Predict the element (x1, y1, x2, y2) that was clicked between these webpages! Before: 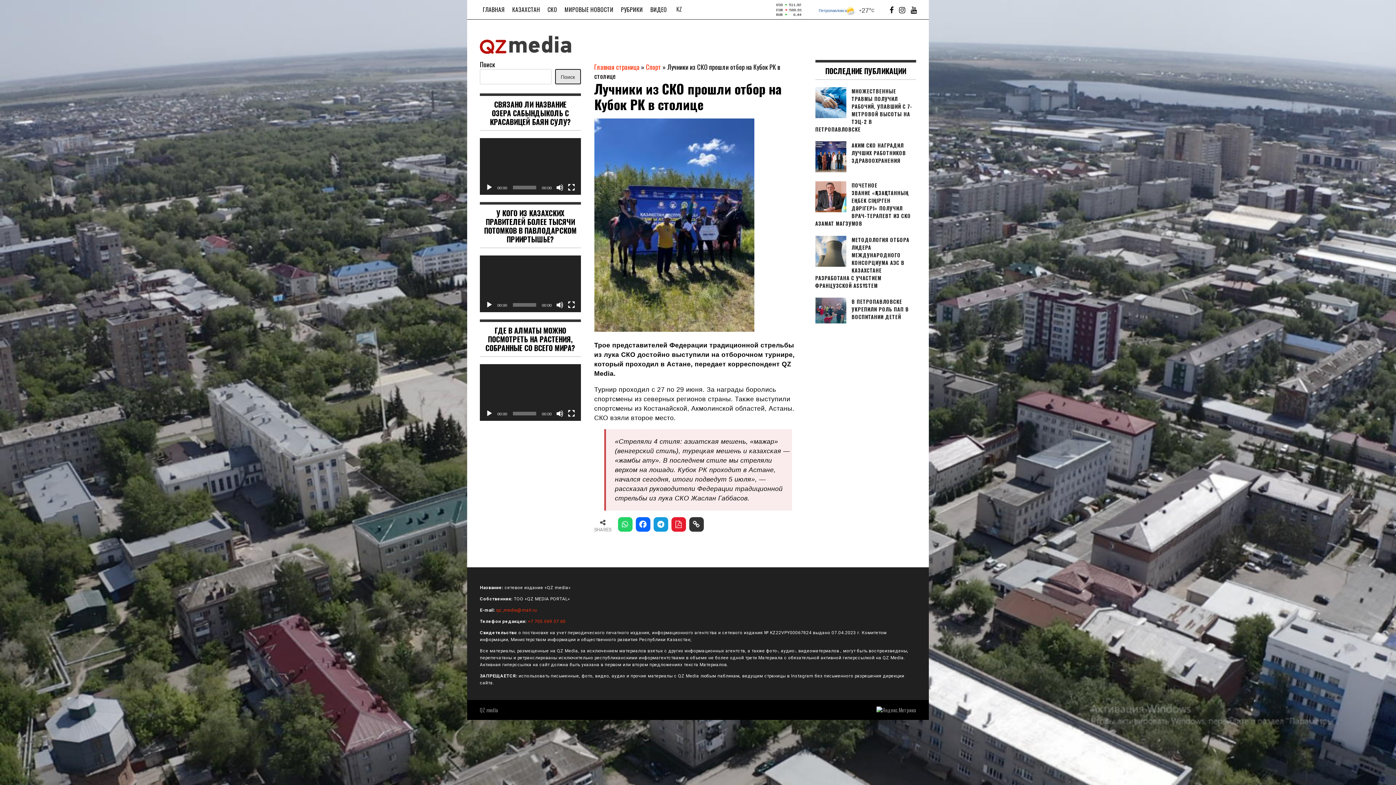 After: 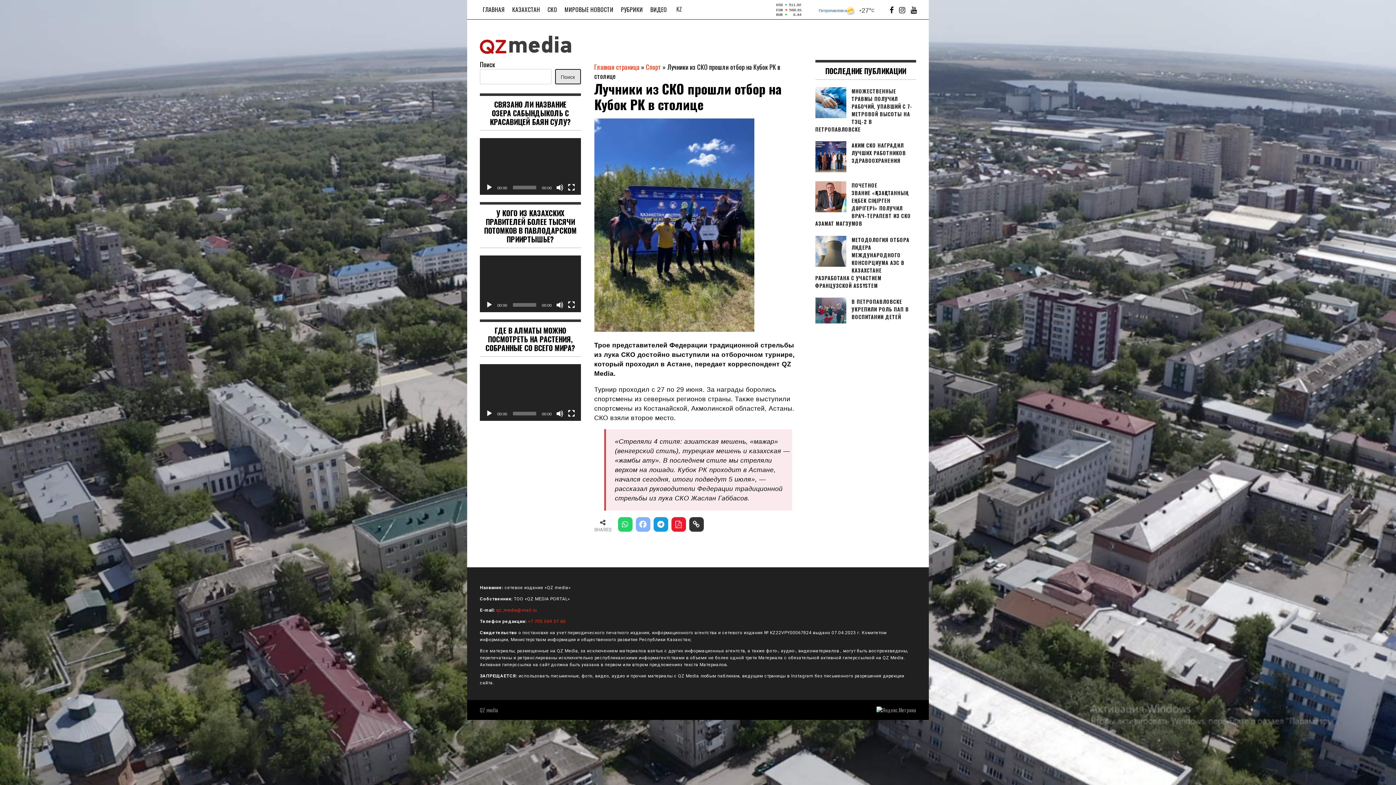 Action: bbox: (635, 517, 650, 531)